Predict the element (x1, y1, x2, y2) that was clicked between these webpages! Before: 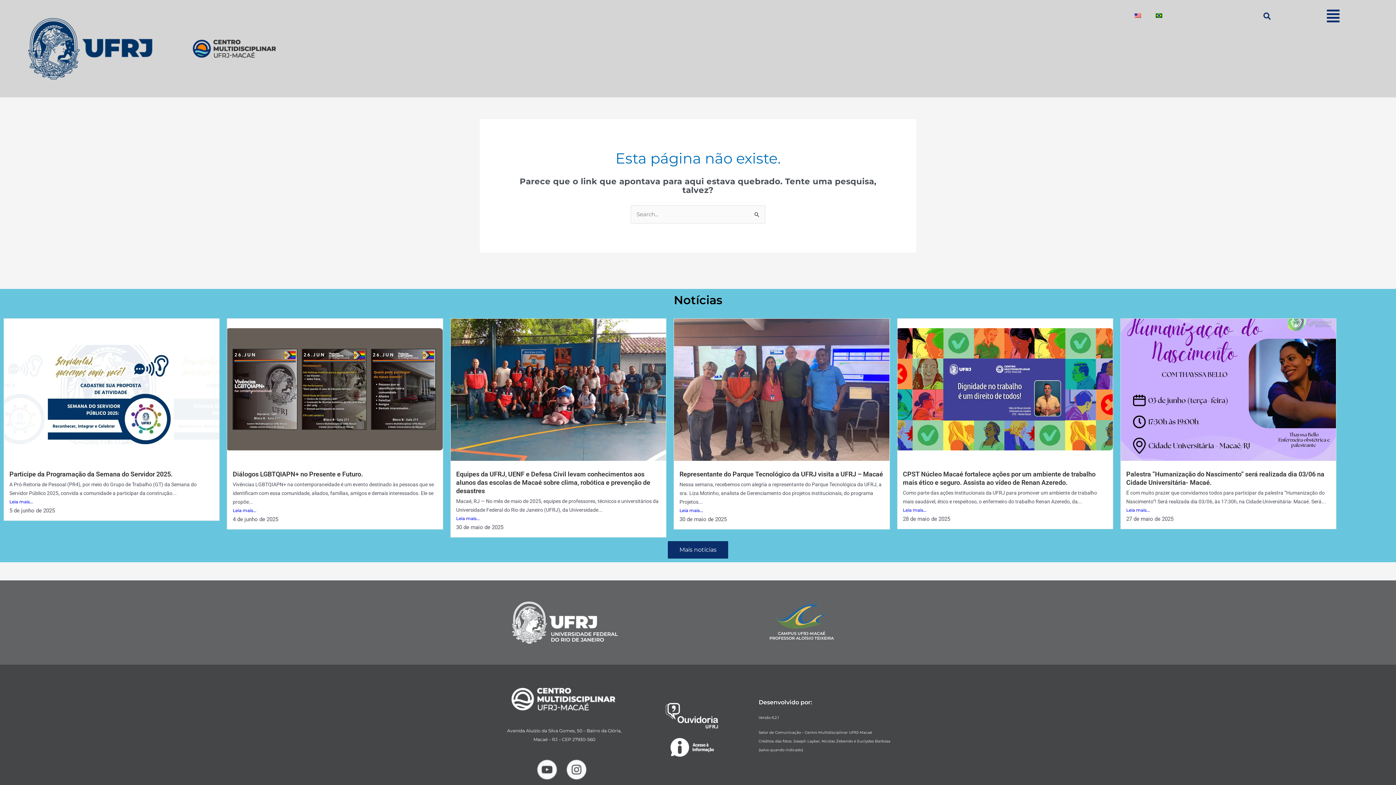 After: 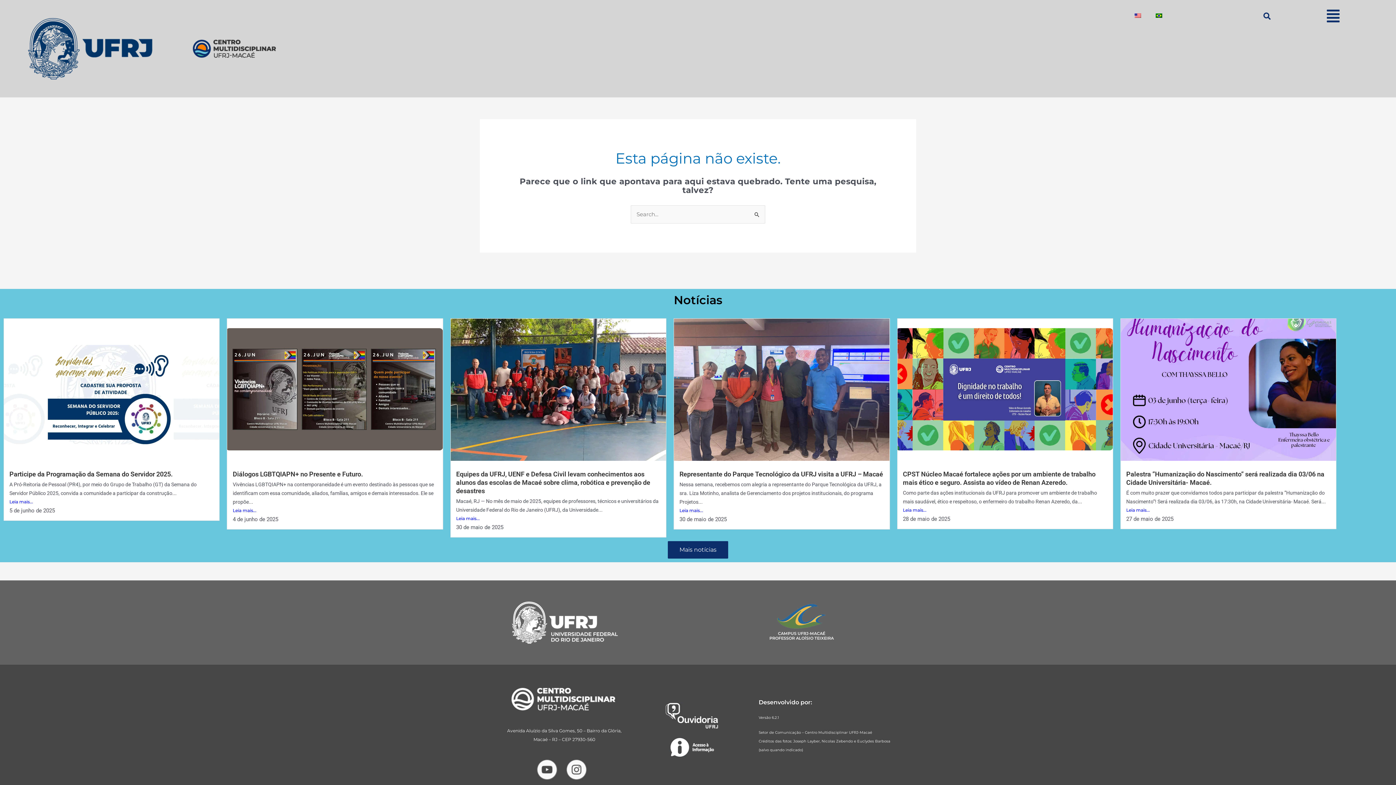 Action: bbox: (13, 3, 169, 93)